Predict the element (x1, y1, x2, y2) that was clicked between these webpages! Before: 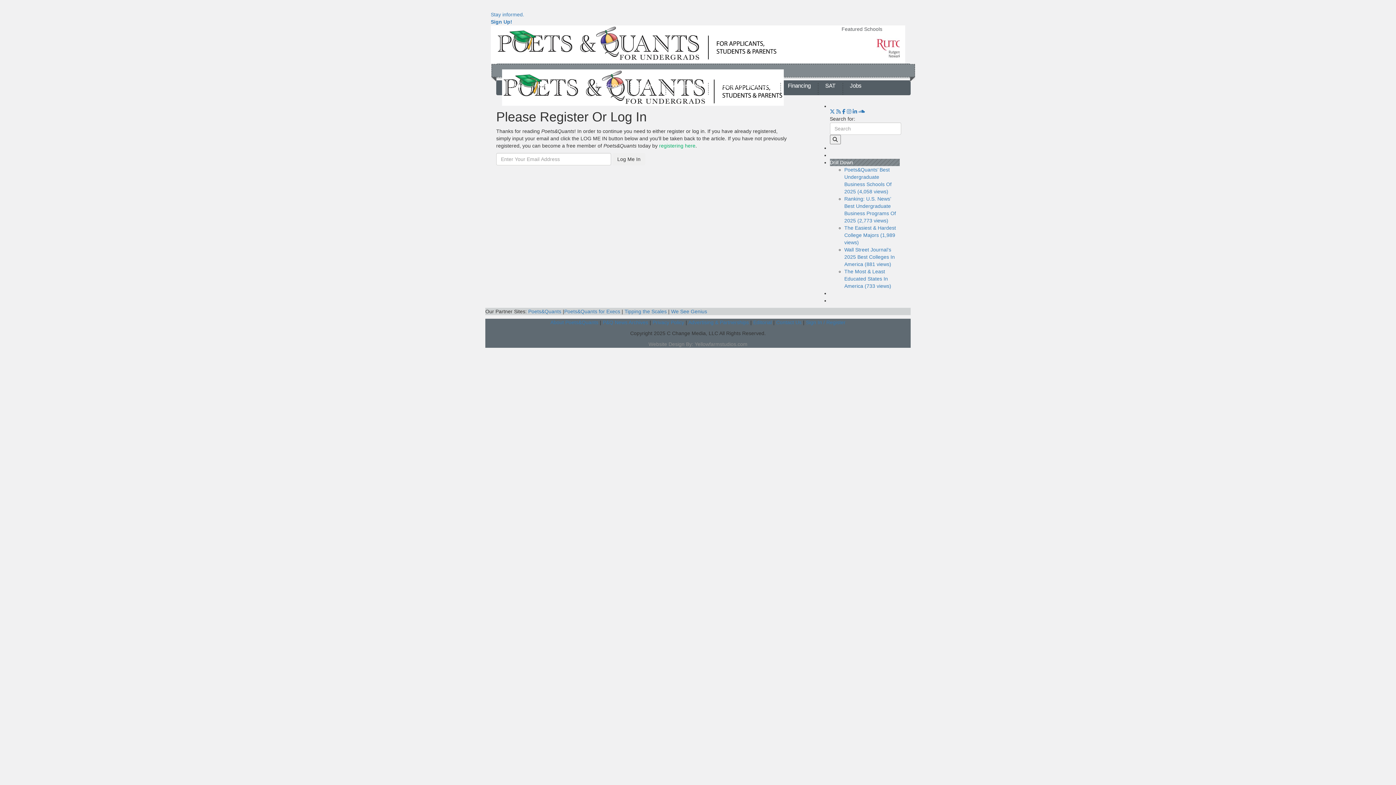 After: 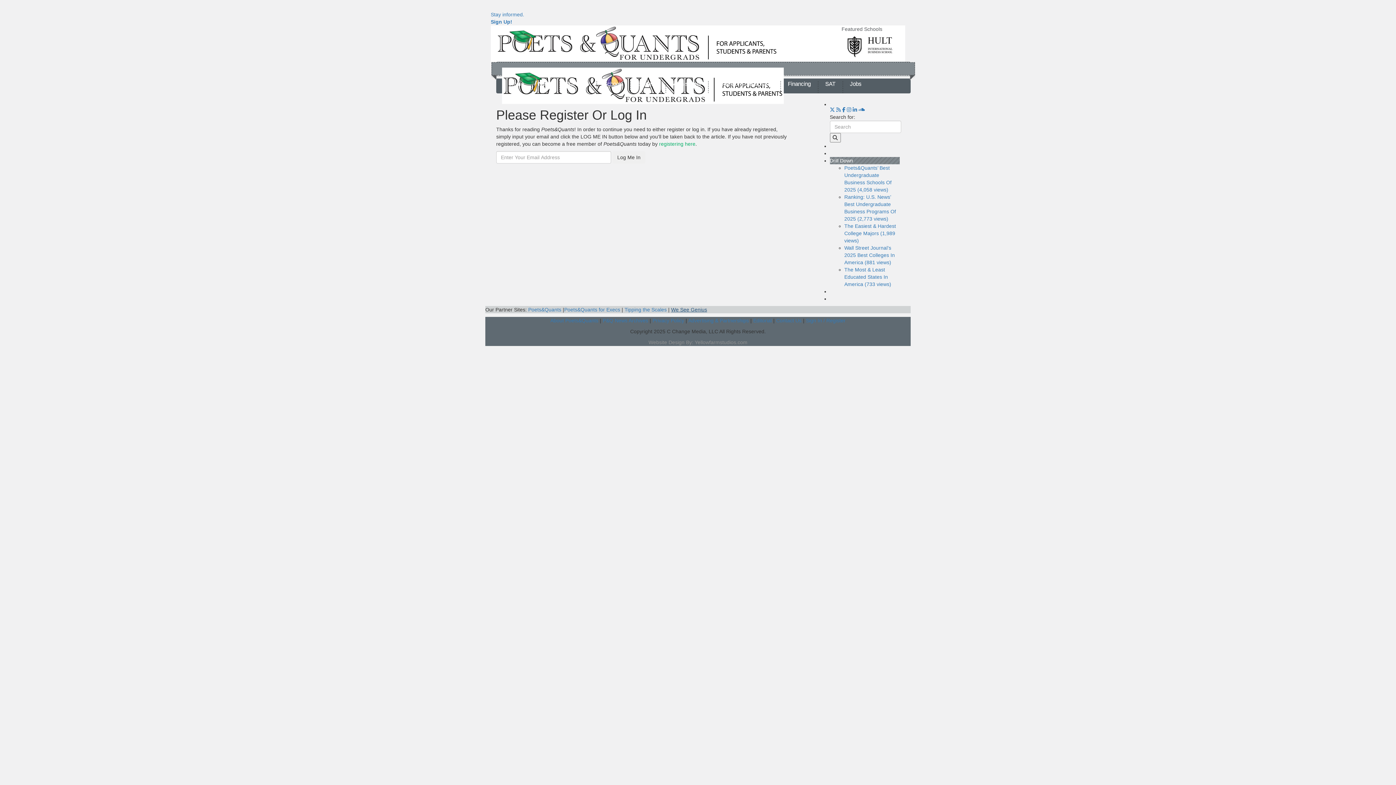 Action: label: We See Genius bbox: (671, 306, 707, 312)